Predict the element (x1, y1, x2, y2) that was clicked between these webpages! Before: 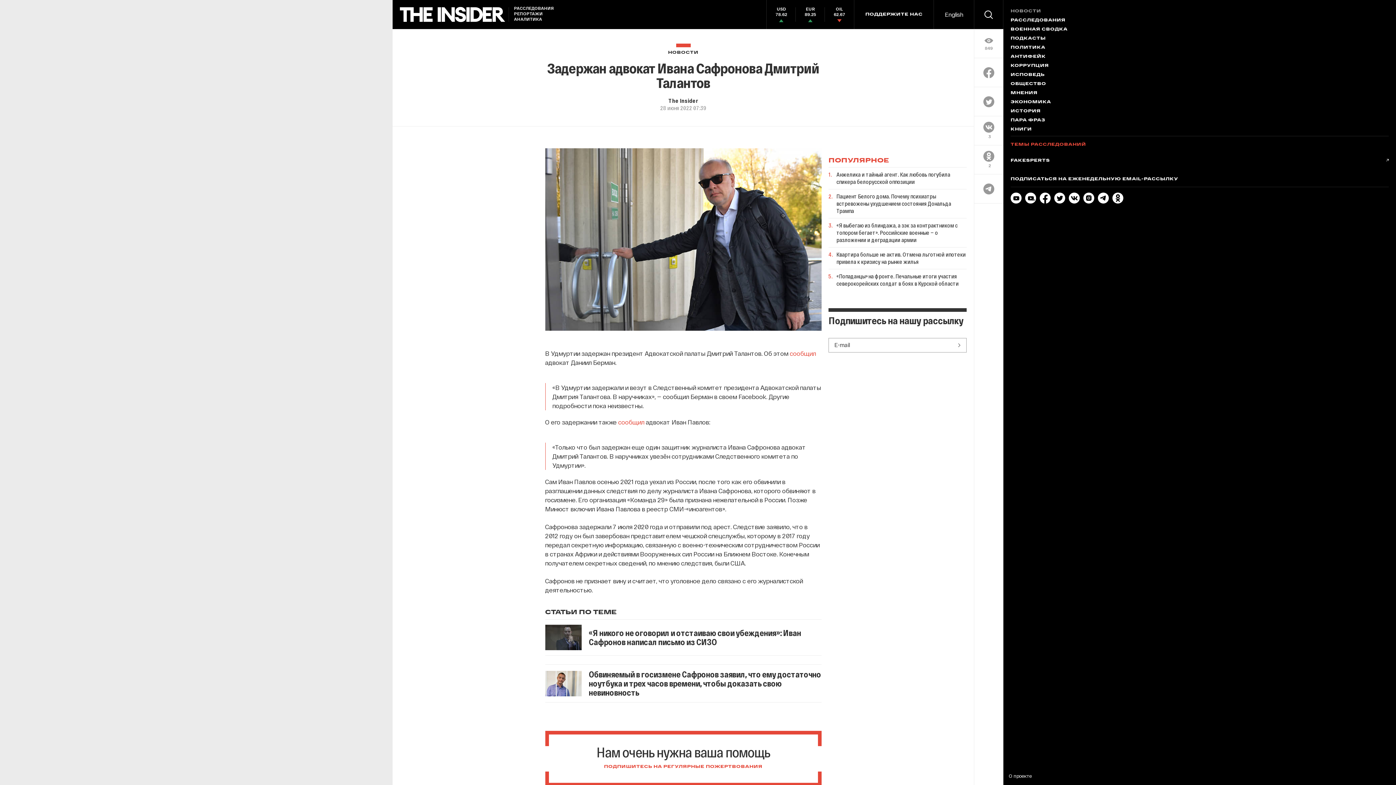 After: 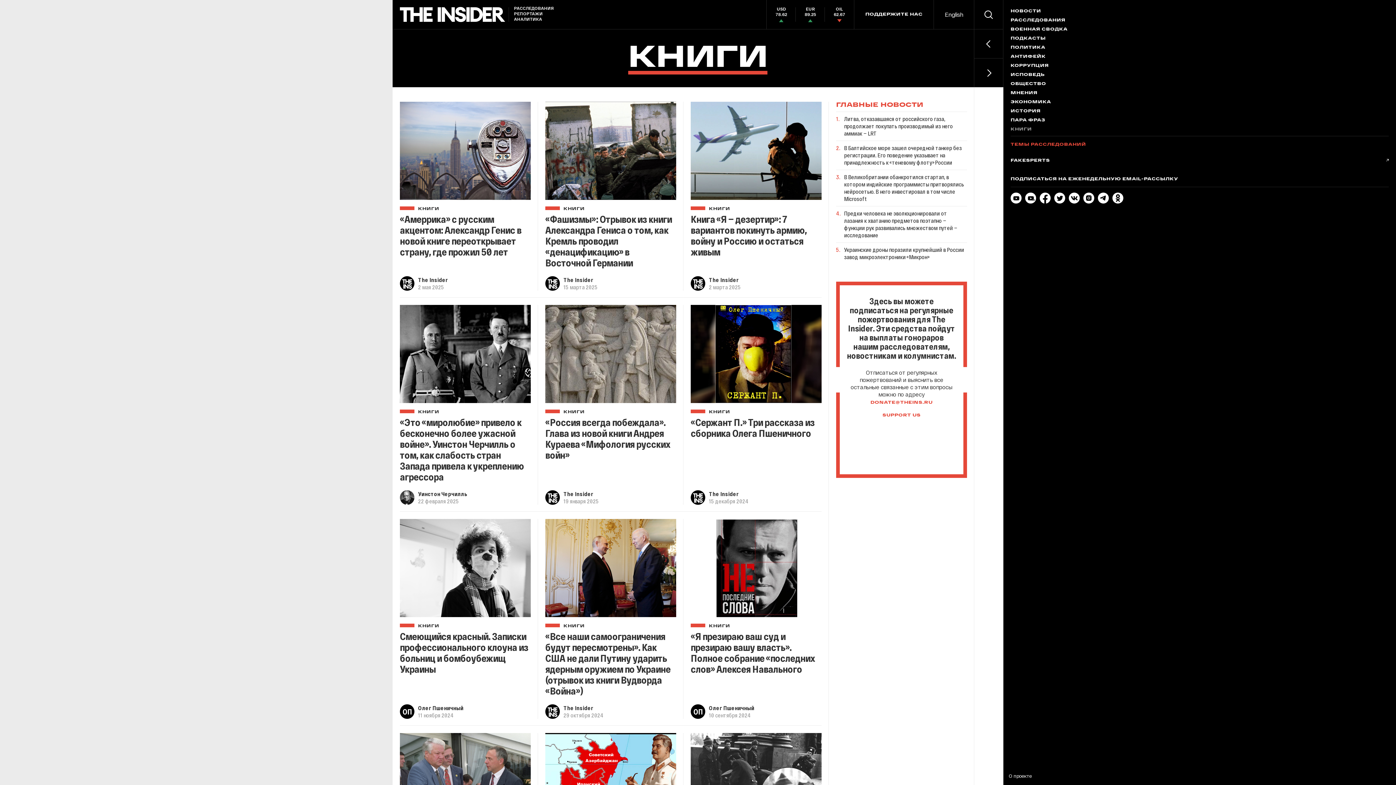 Action: bbox: (1010, 126, 1389, 132) label: КНИГИ